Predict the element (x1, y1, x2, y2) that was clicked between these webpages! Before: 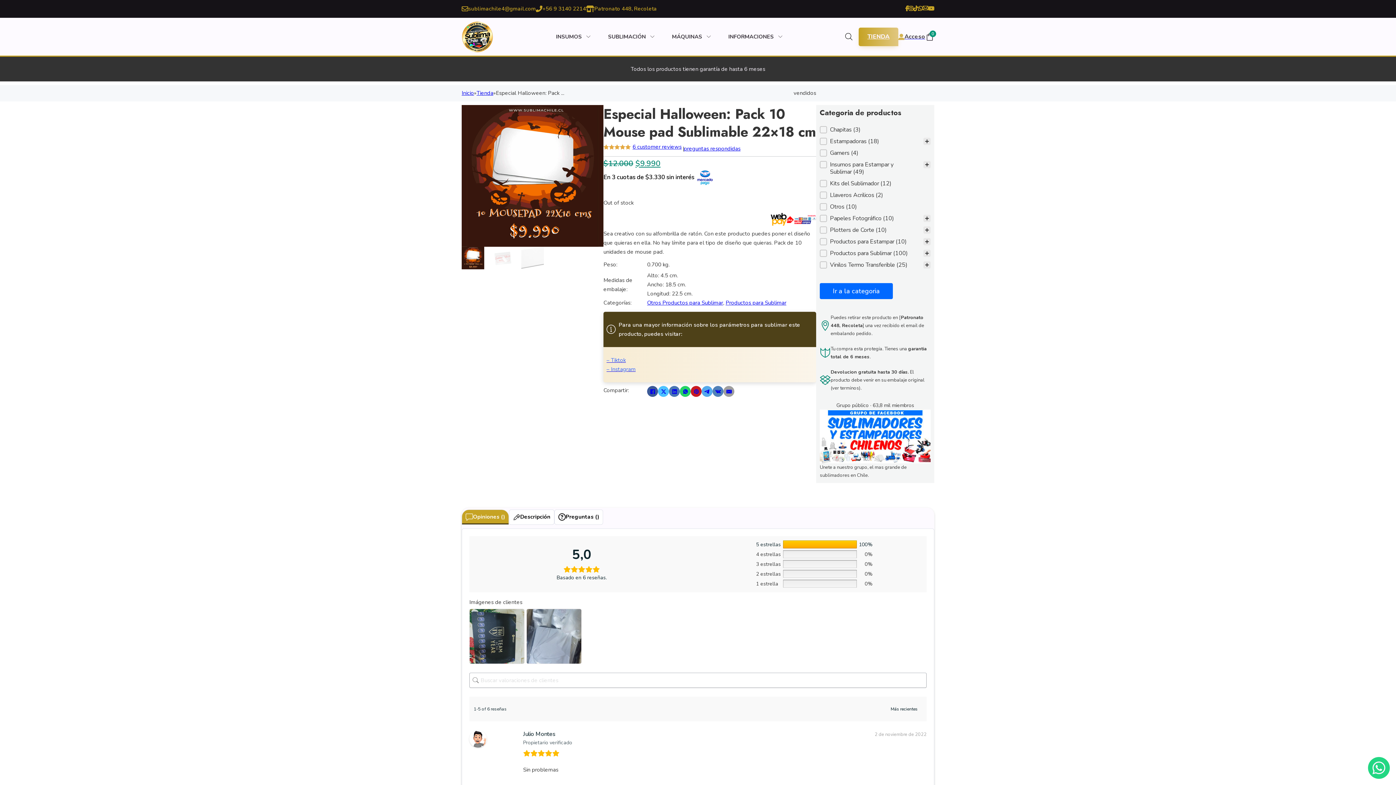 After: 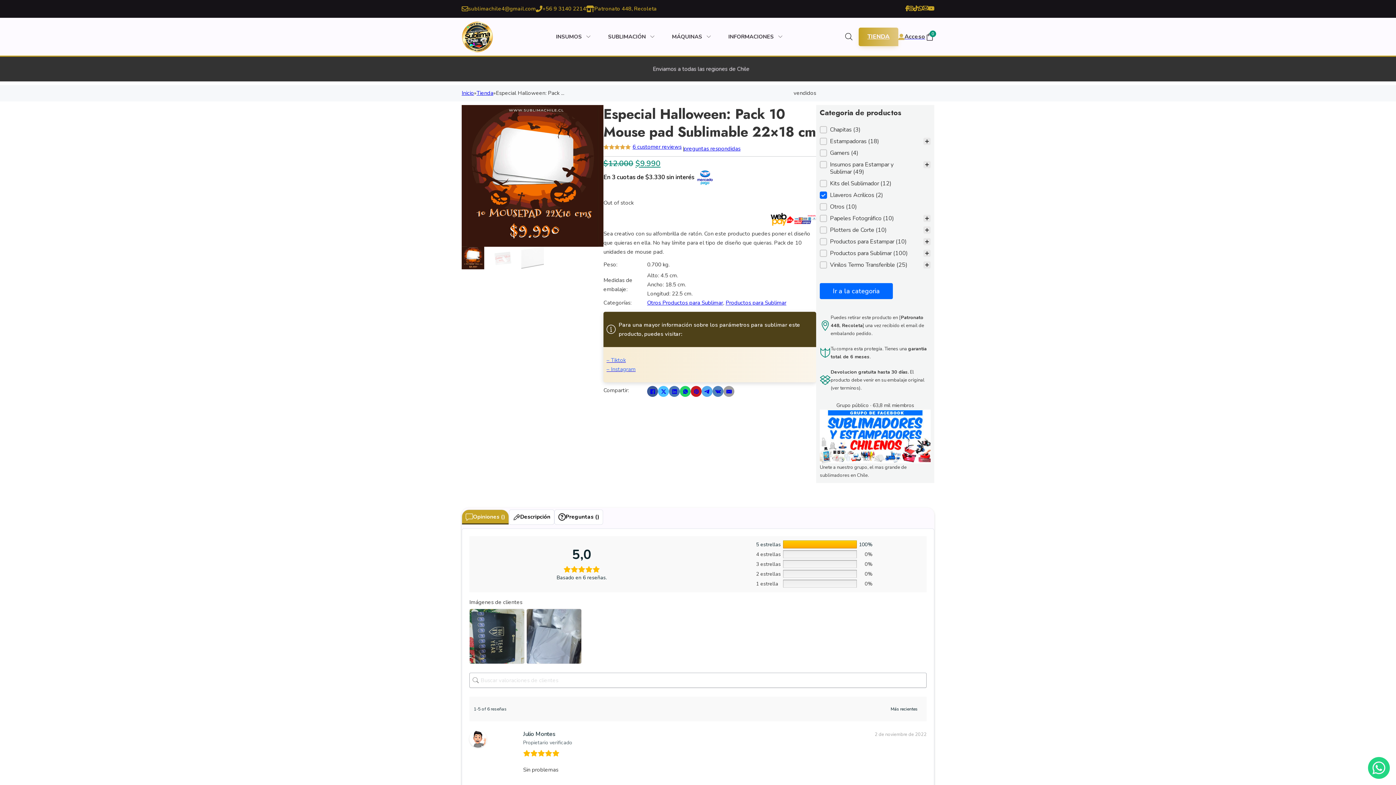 Action: label: Llaveros Acrilicos (2) bbox: (820, 191, 930, 198)